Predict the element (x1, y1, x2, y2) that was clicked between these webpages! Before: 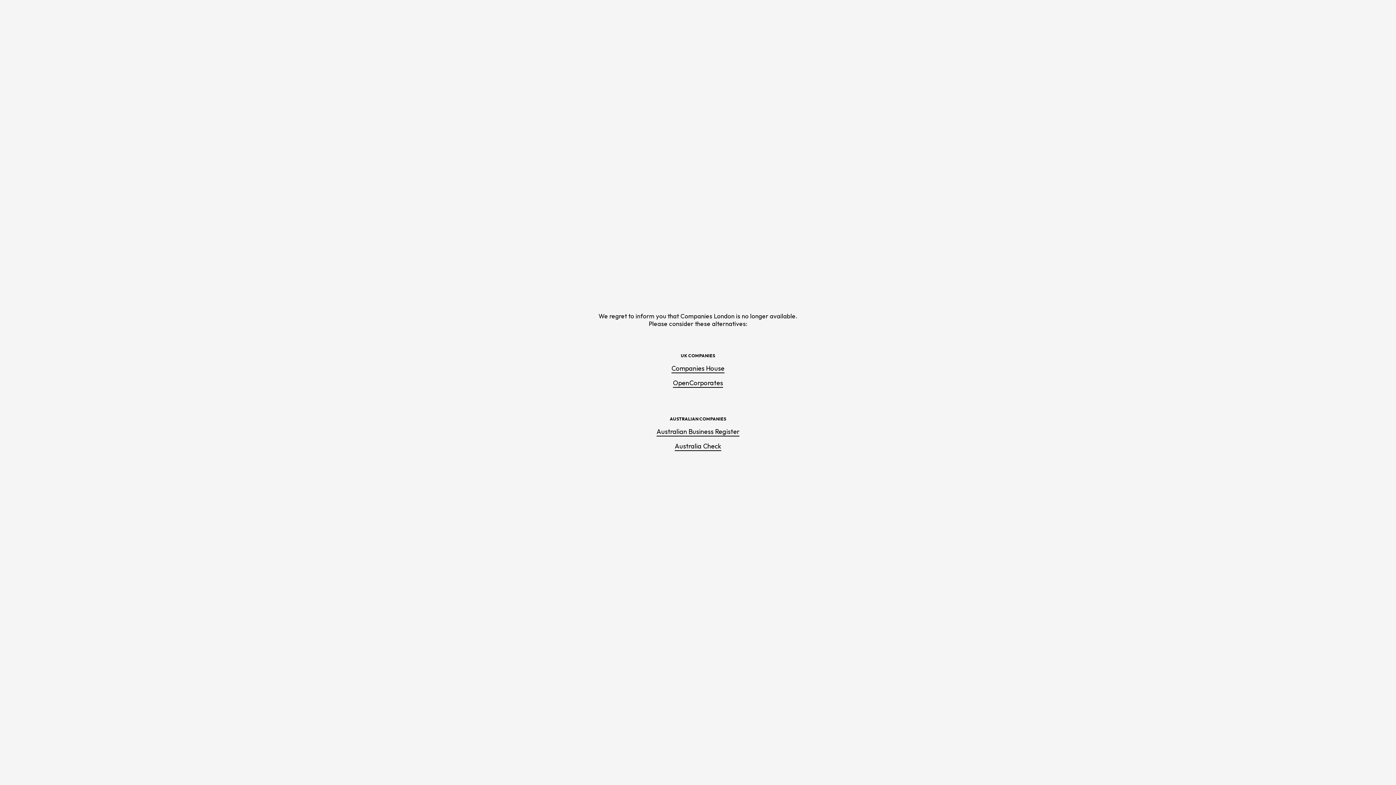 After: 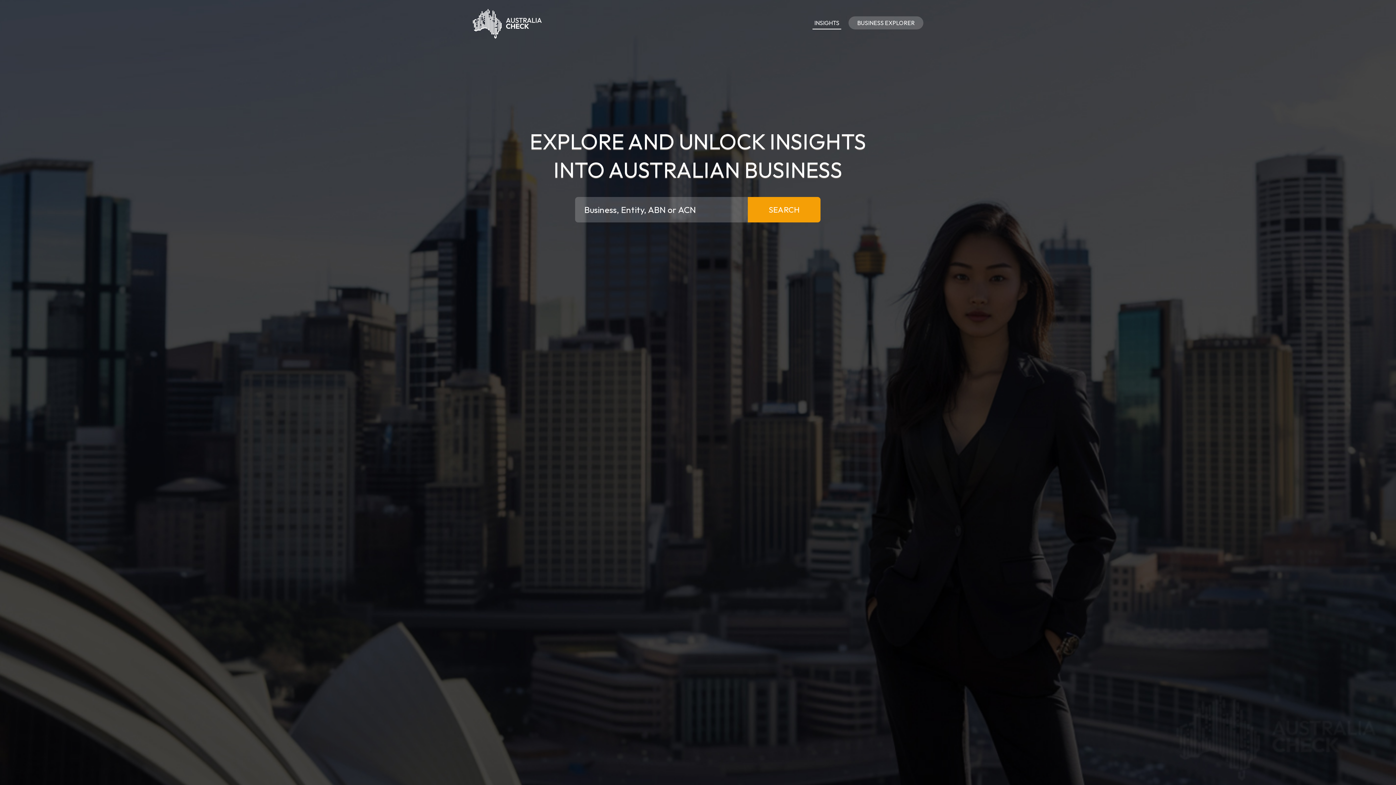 Action: label: Australia Check bbox: (674, 442, 721, 451)